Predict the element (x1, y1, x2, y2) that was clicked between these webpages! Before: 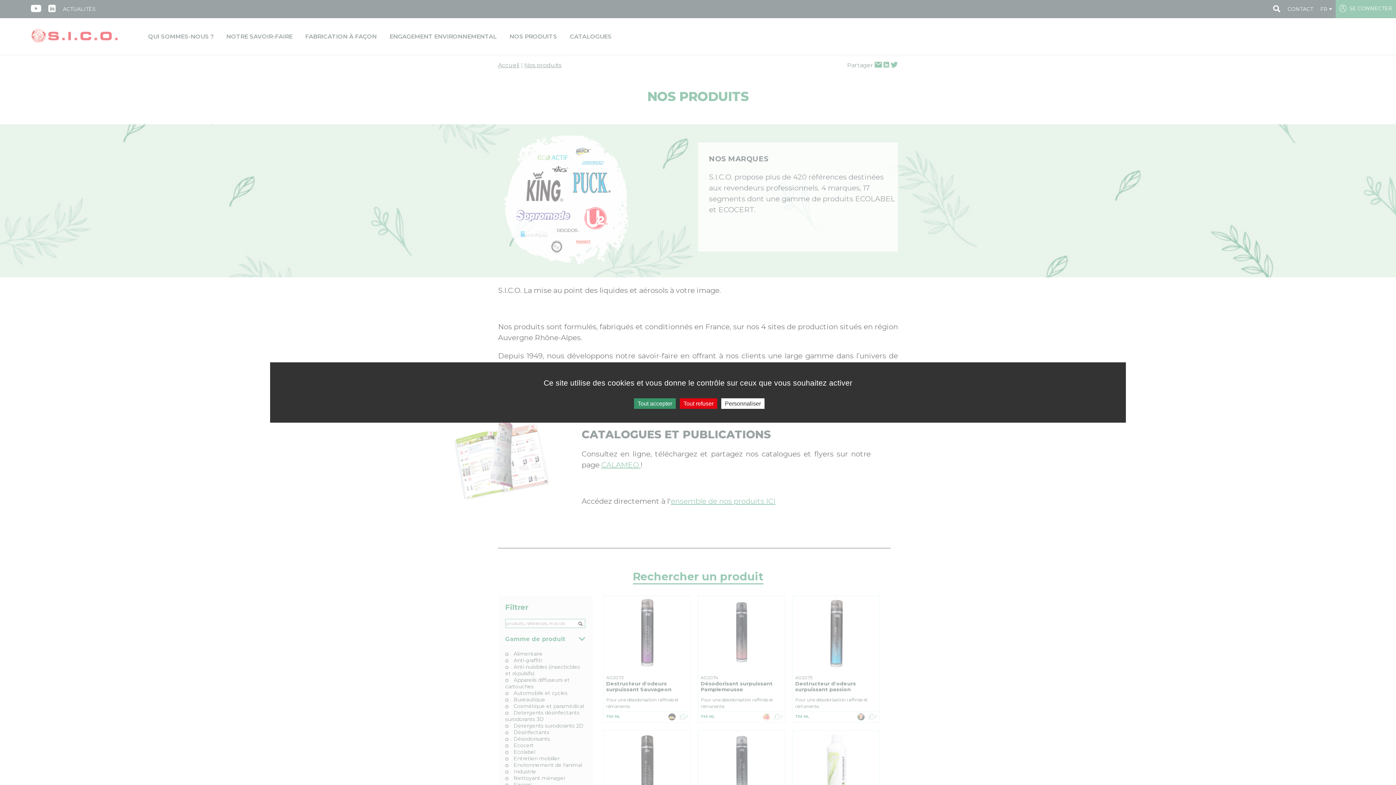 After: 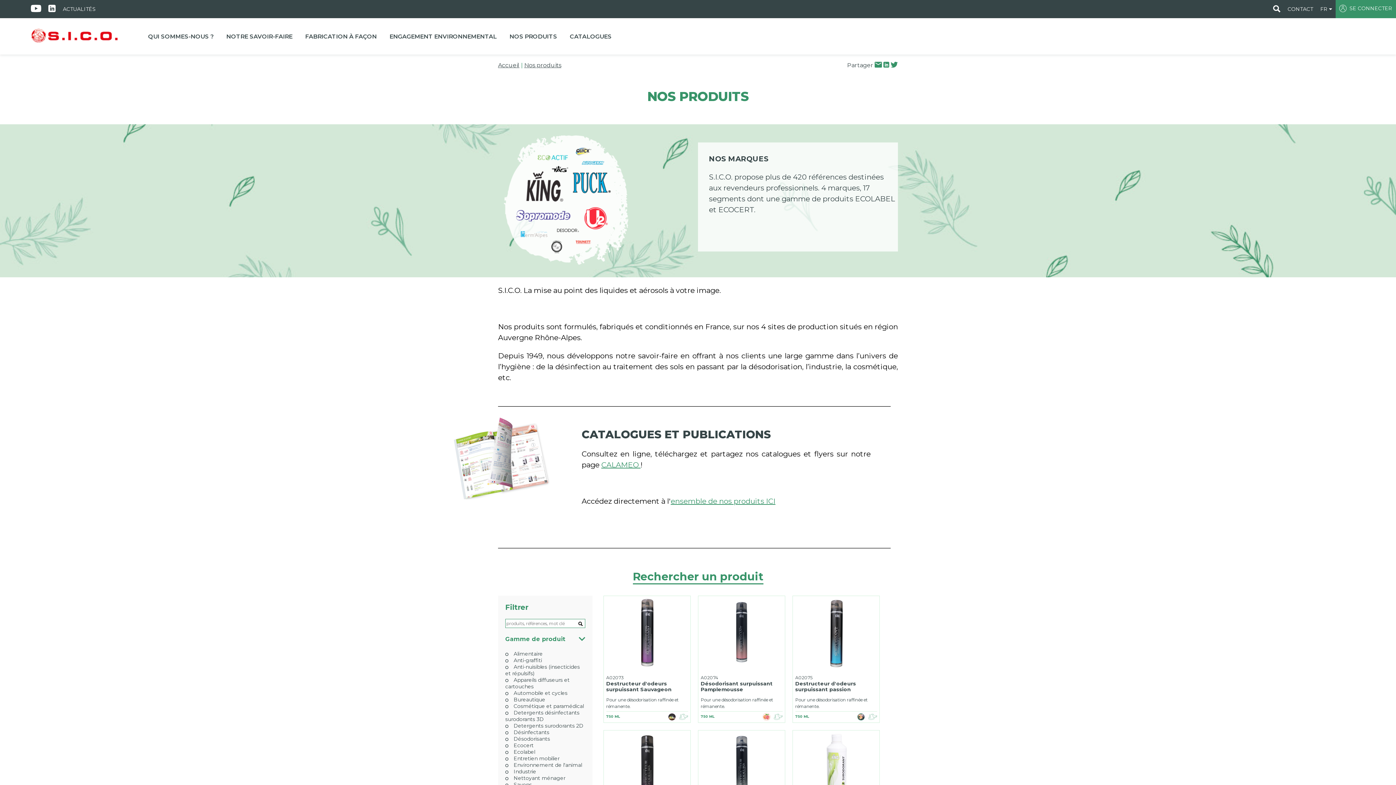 Action: bbox: (634, 398, 676, 409) label: Tout accepter